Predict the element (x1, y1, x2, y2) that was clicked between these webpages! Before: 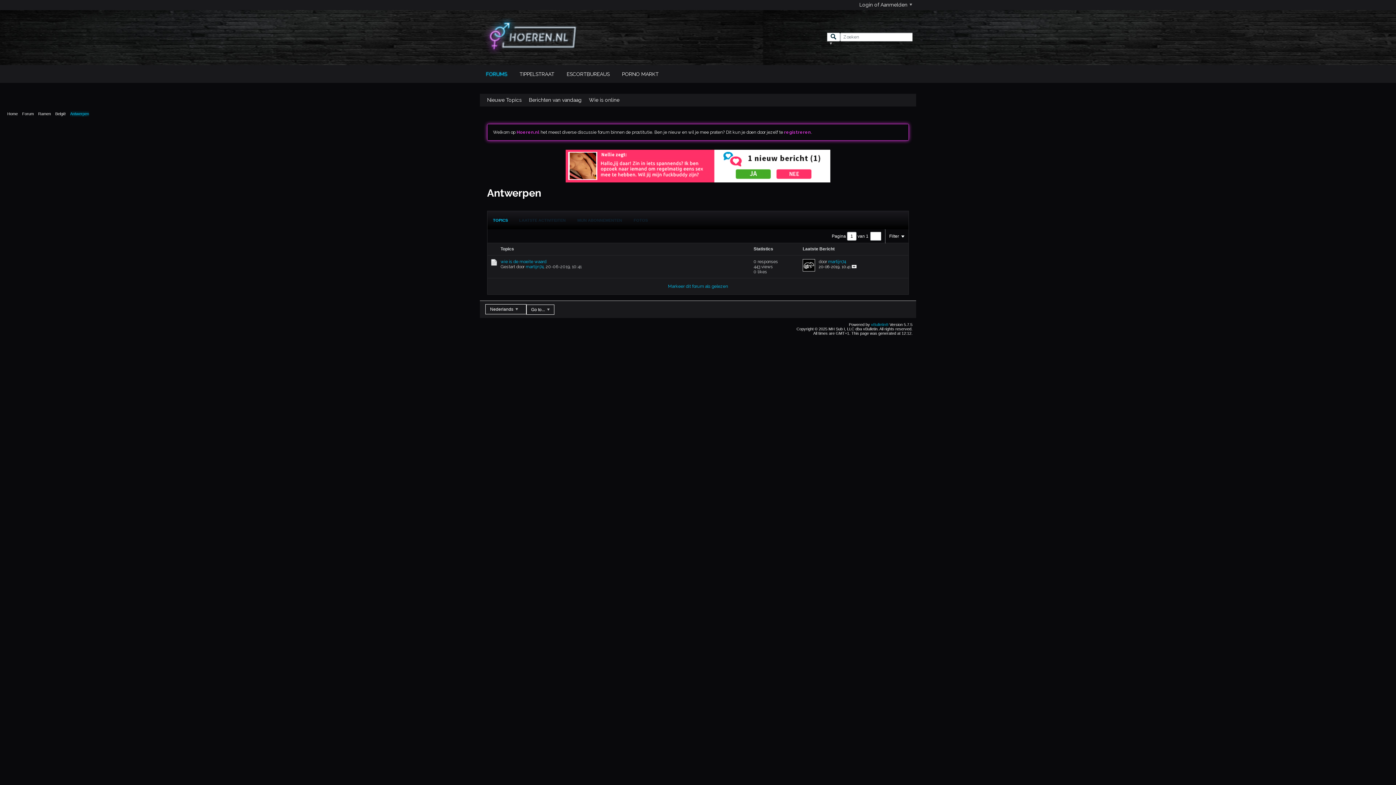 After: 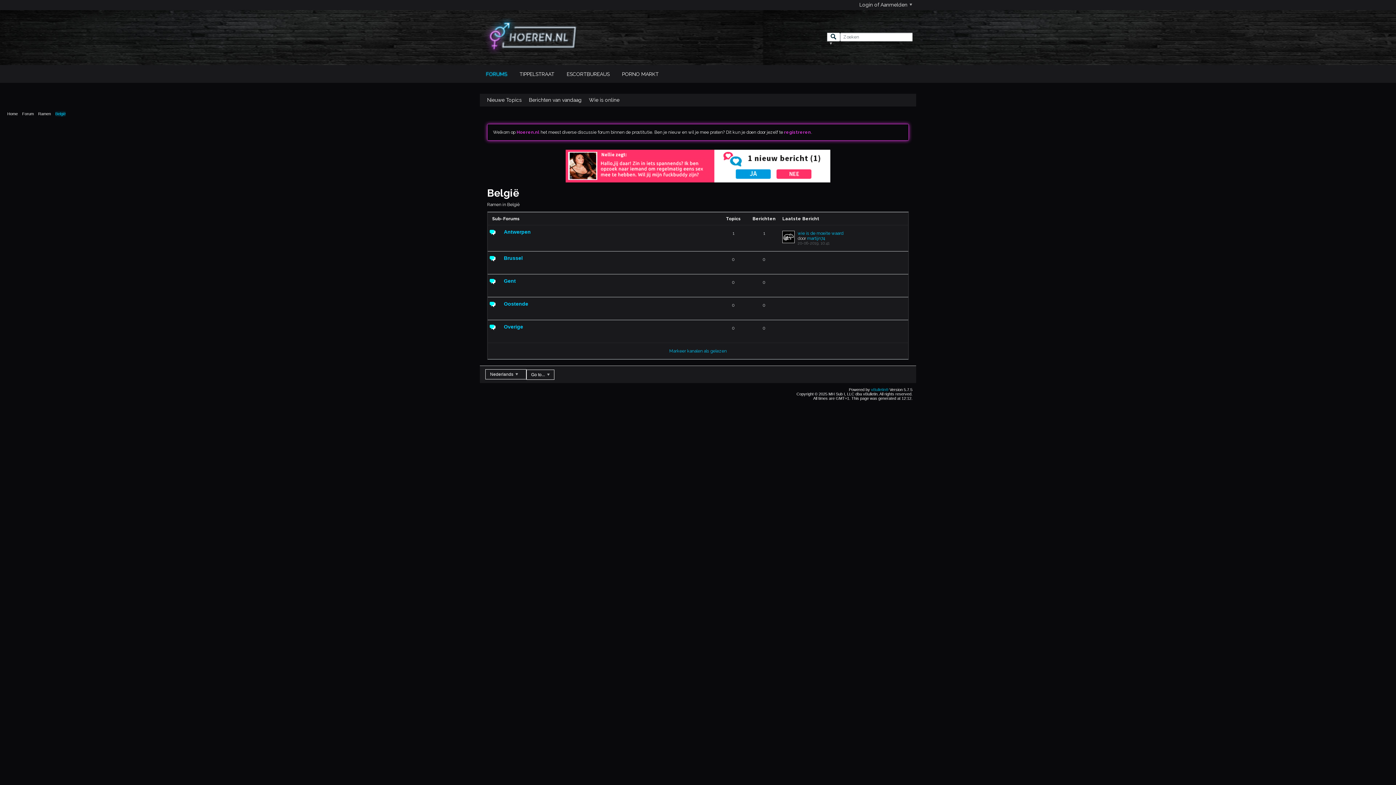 Action: bbox: (55, 111, 65, 116) label: België